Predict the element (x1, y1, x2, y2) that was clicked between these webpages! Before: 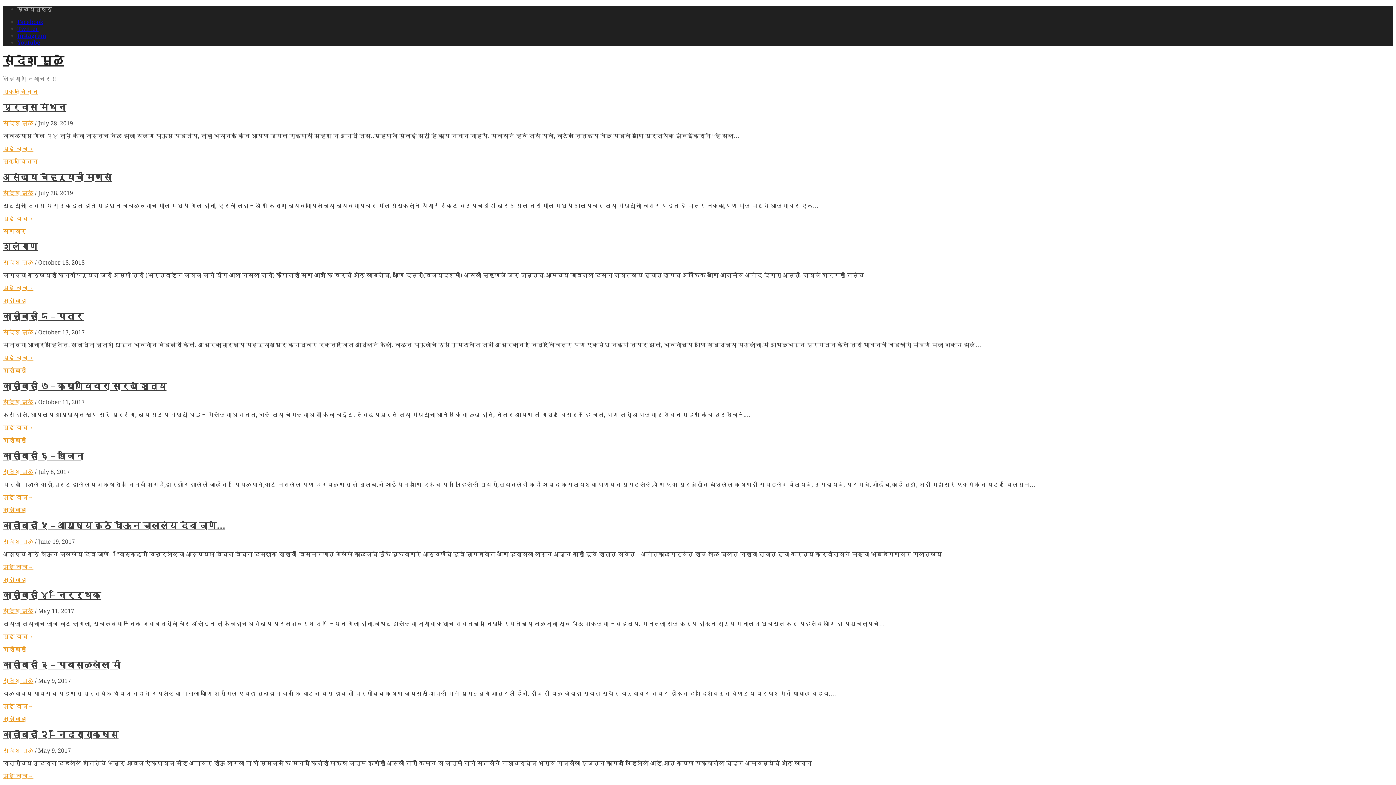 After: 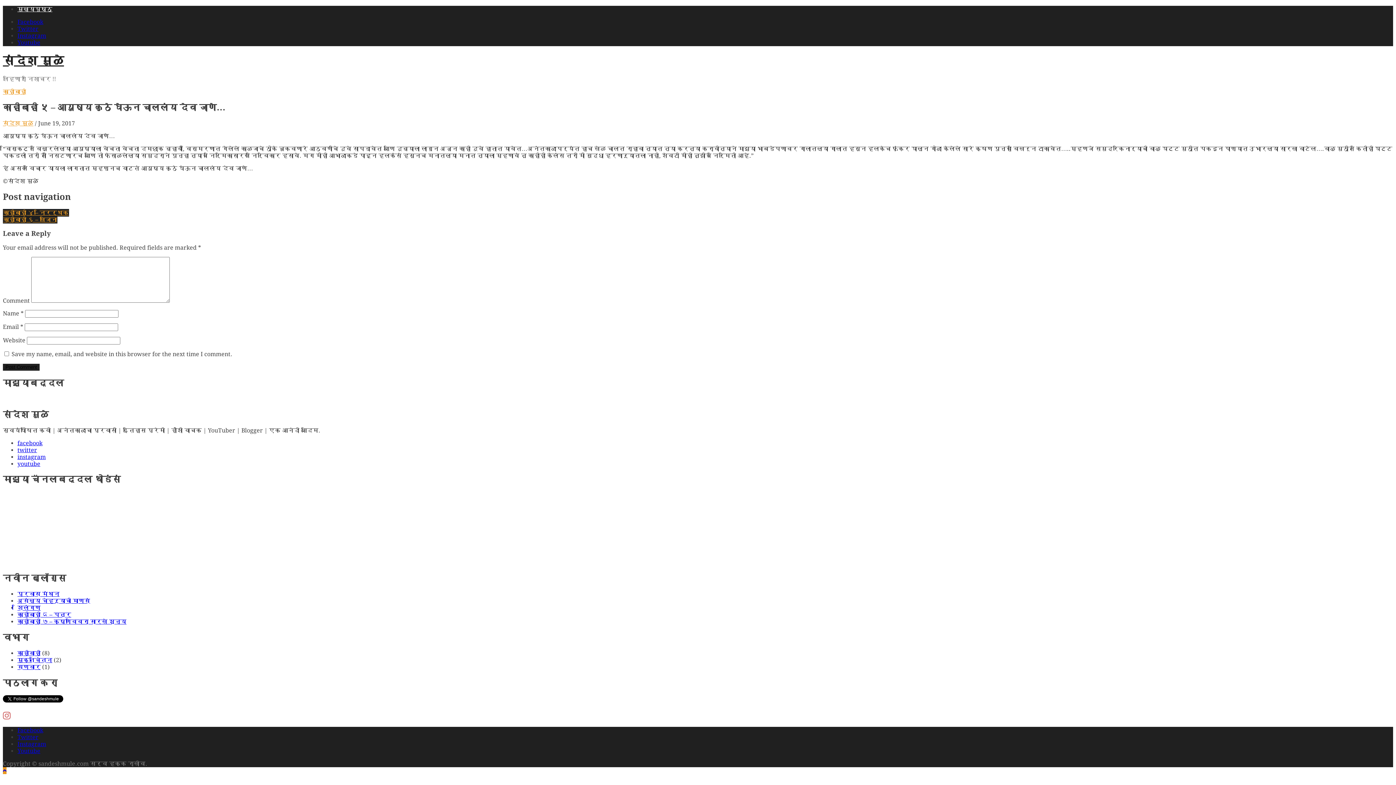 Action: bbox: (2, 563, 33, 570) label: पुढे वाचा→